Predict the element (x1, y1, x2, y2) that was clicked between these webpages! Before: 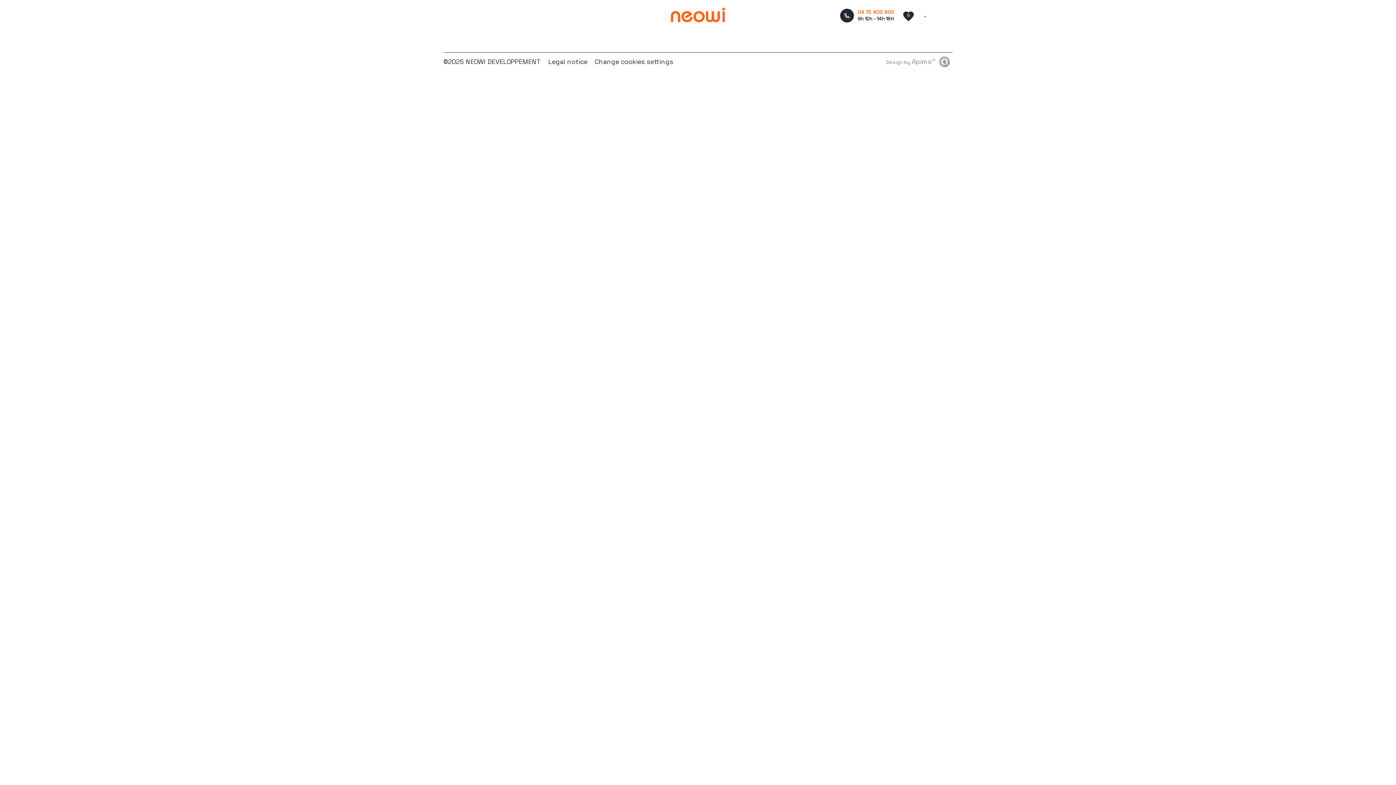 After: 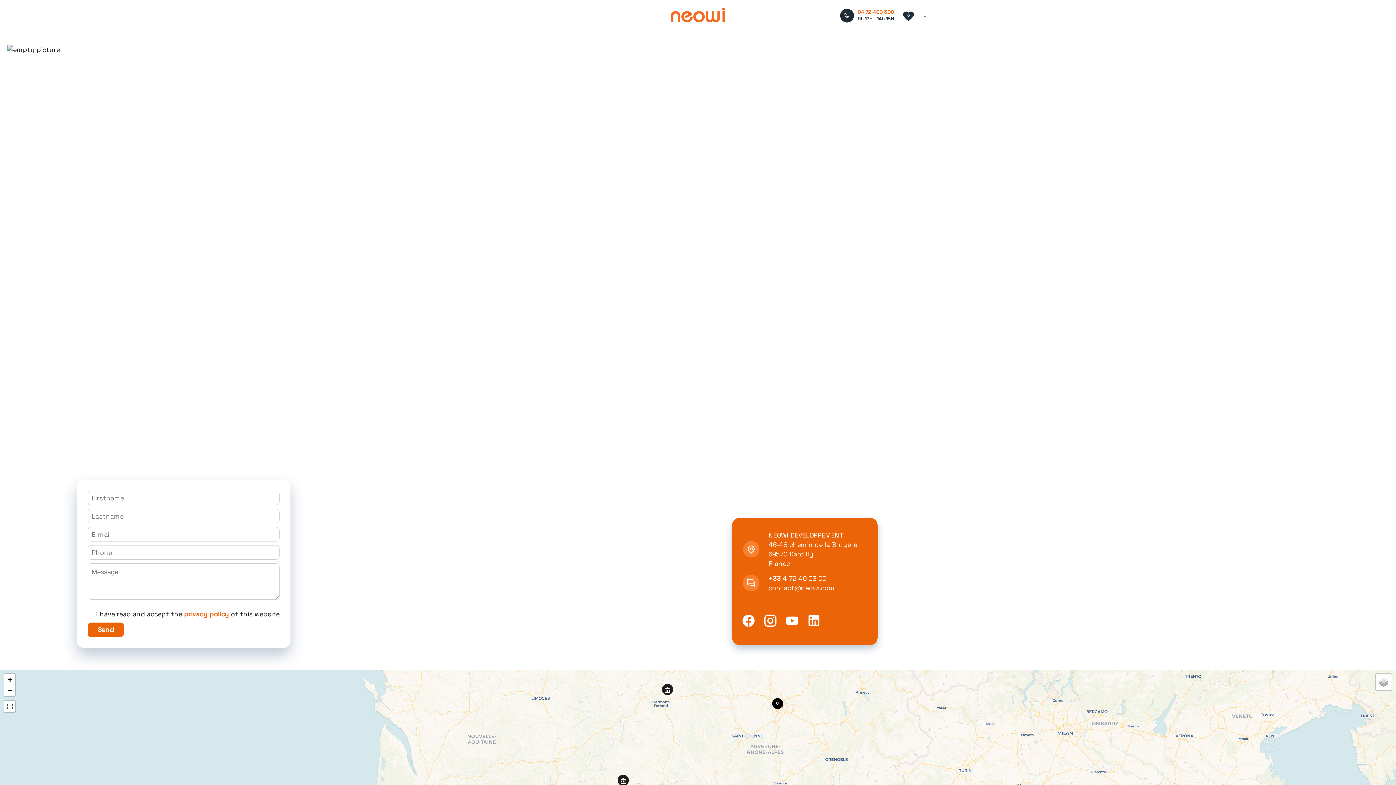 Action: bbox: (840, 9, 894, 23) label: 04 72 400 300

9h 12h - 14h 18H